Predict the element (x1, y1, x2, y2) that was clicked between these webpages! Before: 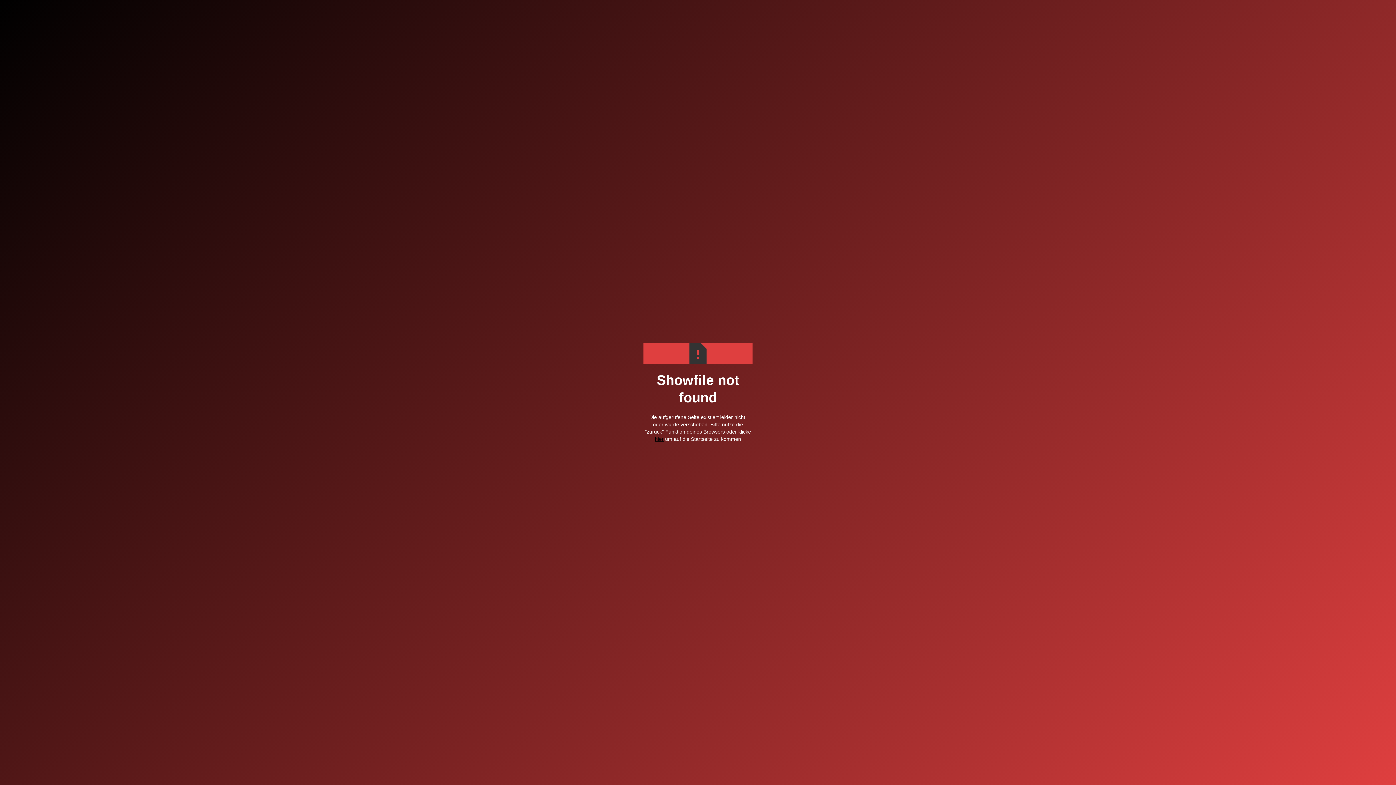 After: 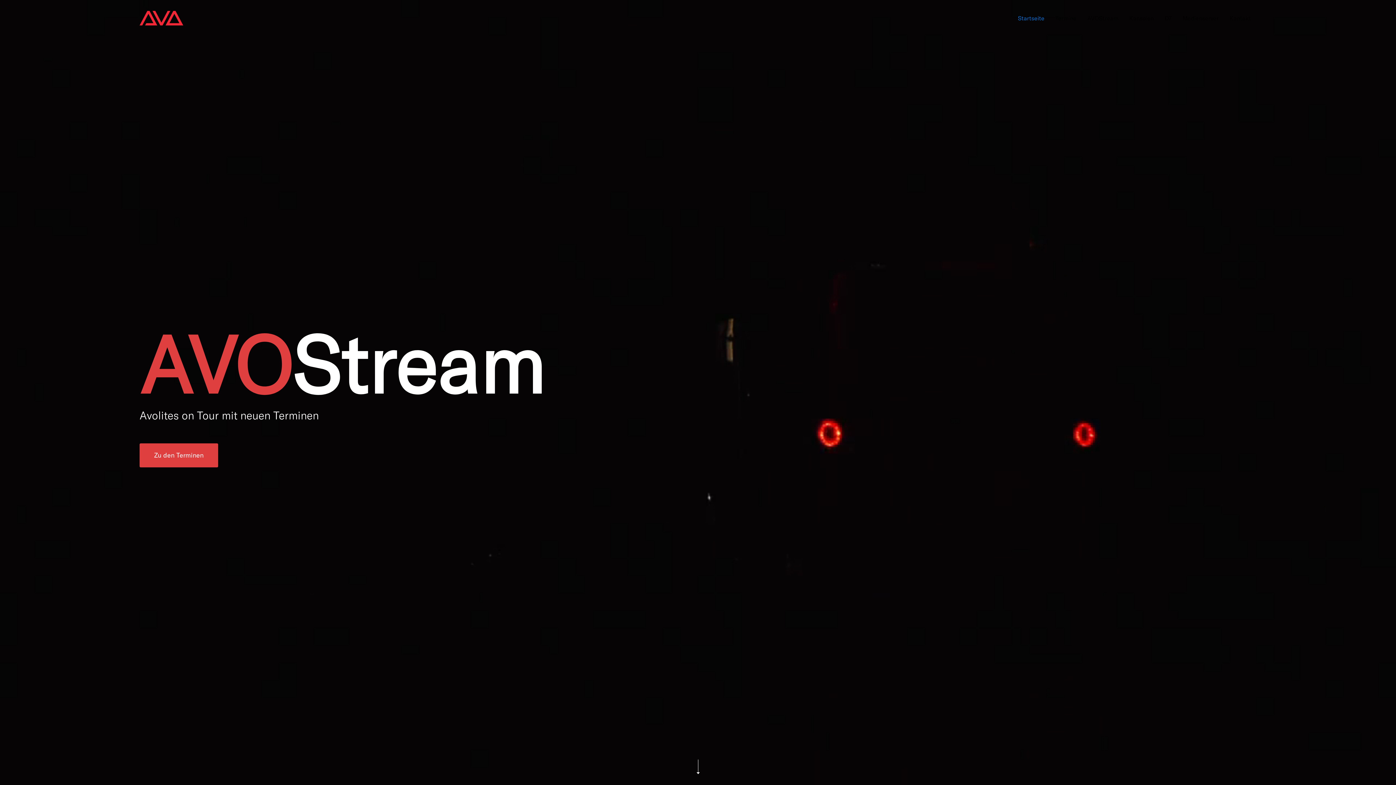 Action: label: hier bbox: (655, 436, 663, 442)